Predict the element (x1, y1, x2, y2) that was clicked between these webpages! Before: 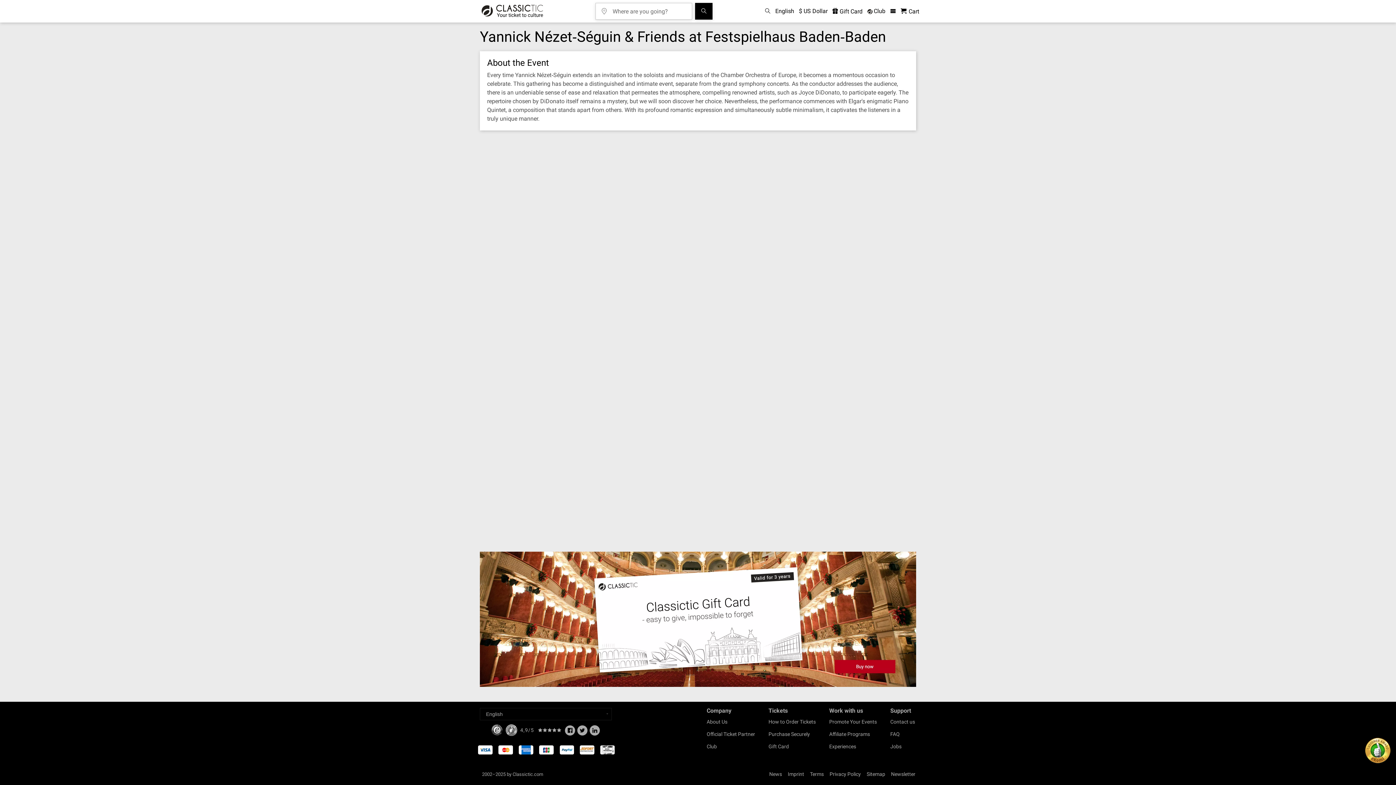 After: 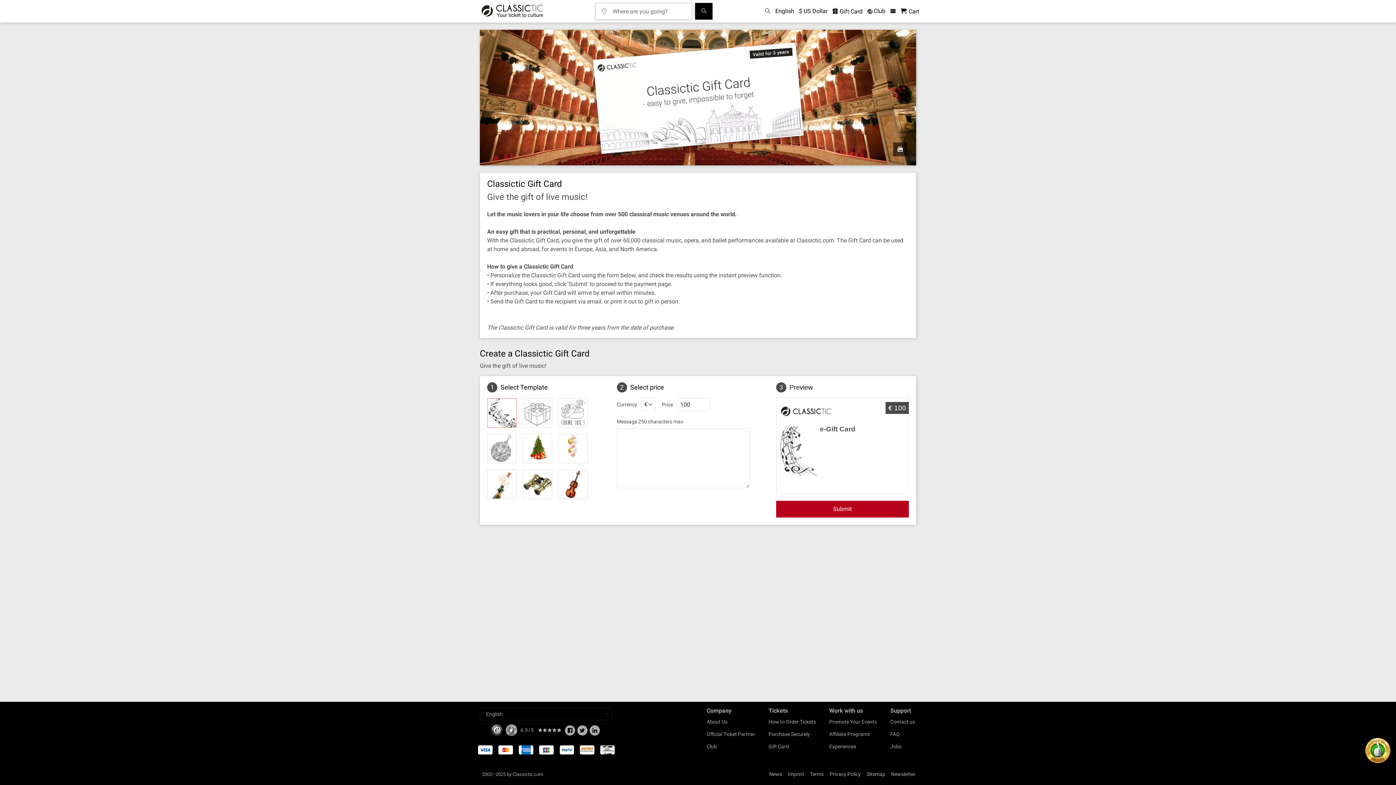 Action: label: Gift Card bbox: (768, 744, 789, 749)